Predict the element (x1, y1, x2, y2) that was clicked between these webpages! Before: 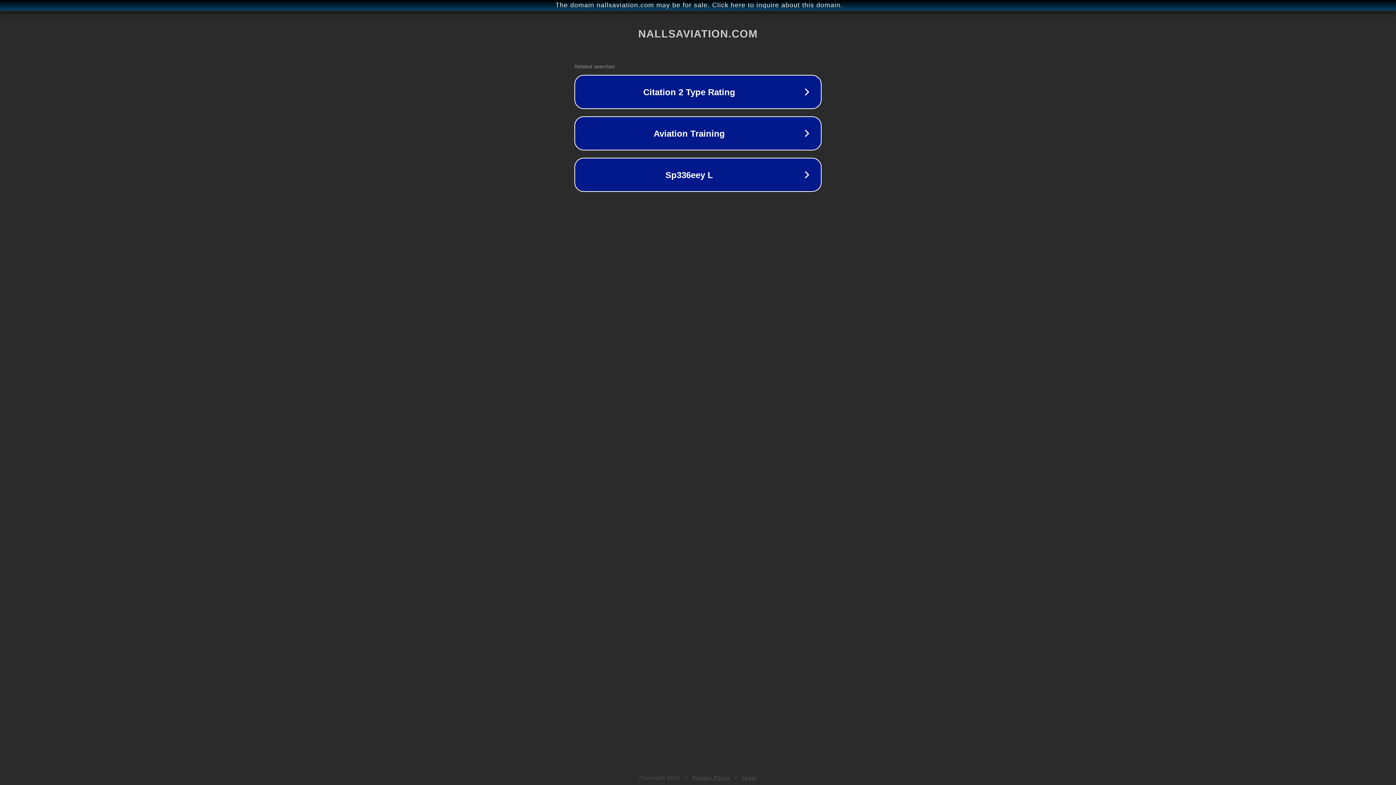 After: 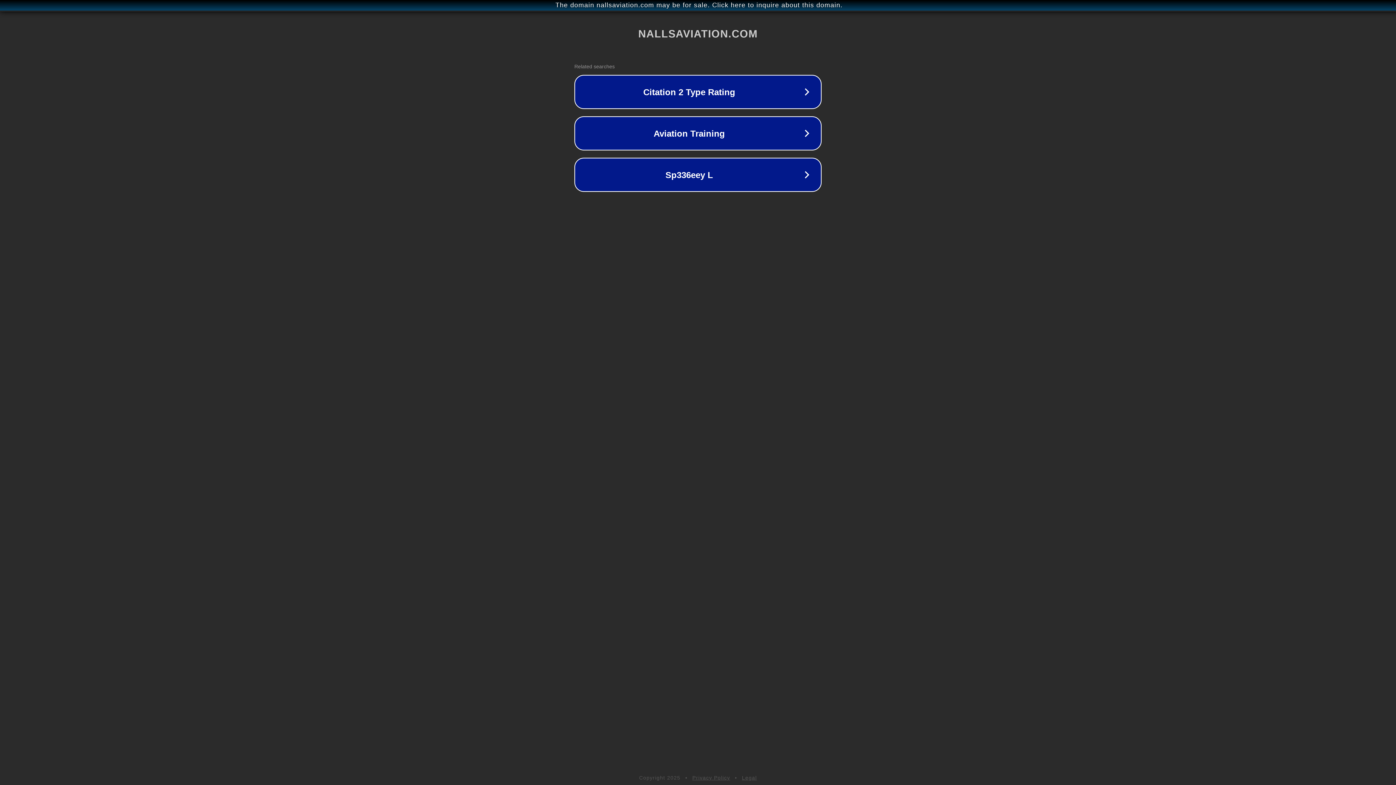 Action: bbox: (742, 775, 757, 781) label: Legal